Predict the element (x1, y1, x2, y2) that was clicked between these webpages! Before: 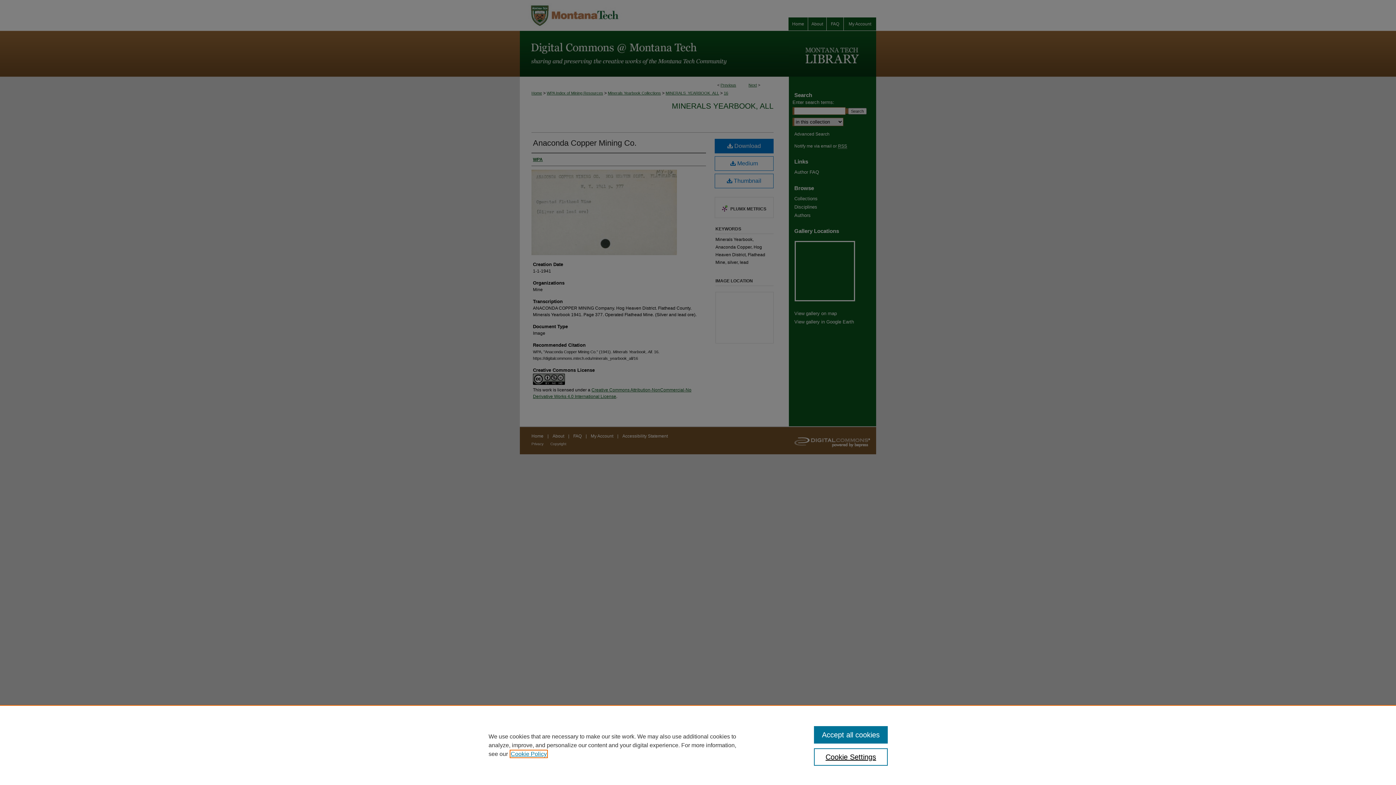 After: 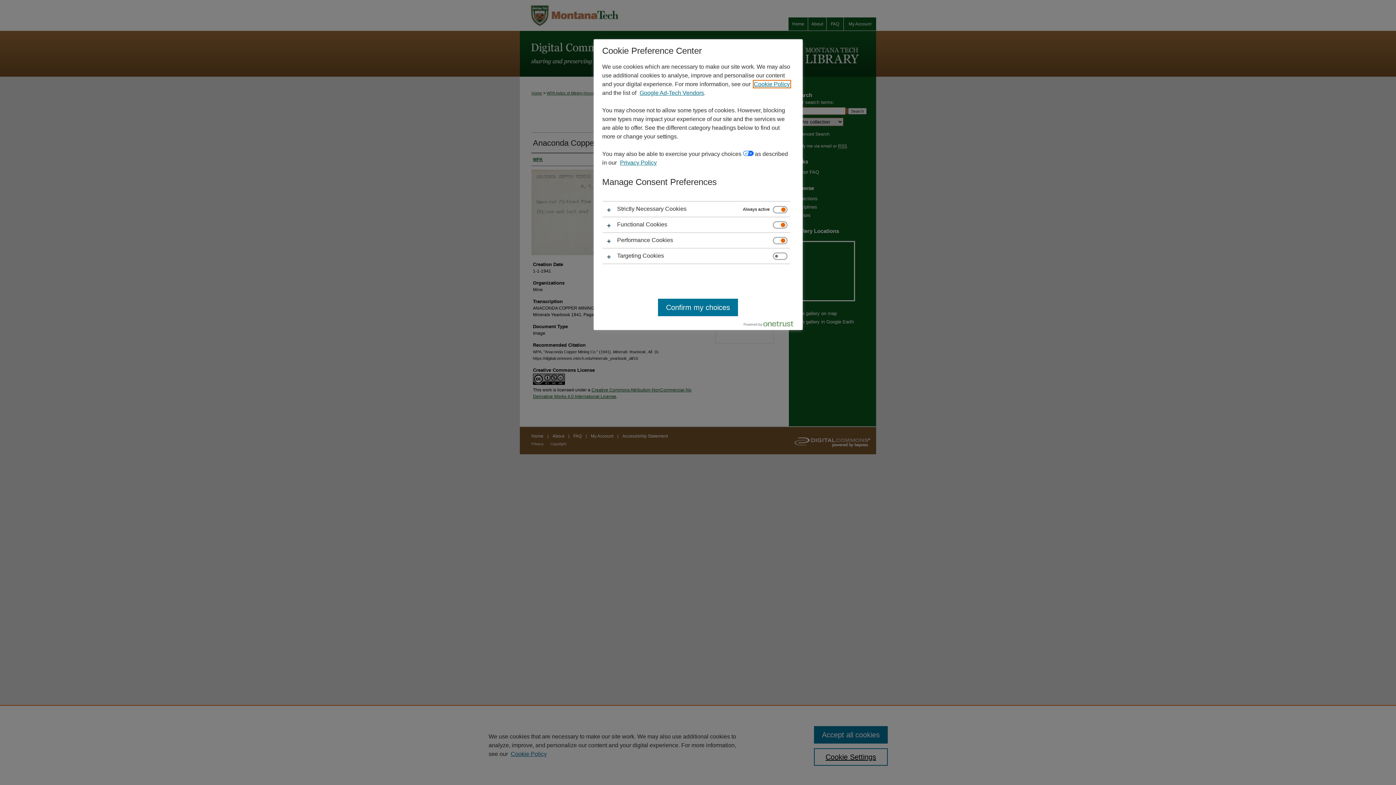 Action: label: Cookie Settings bbox: (814, 748, 887, 766)